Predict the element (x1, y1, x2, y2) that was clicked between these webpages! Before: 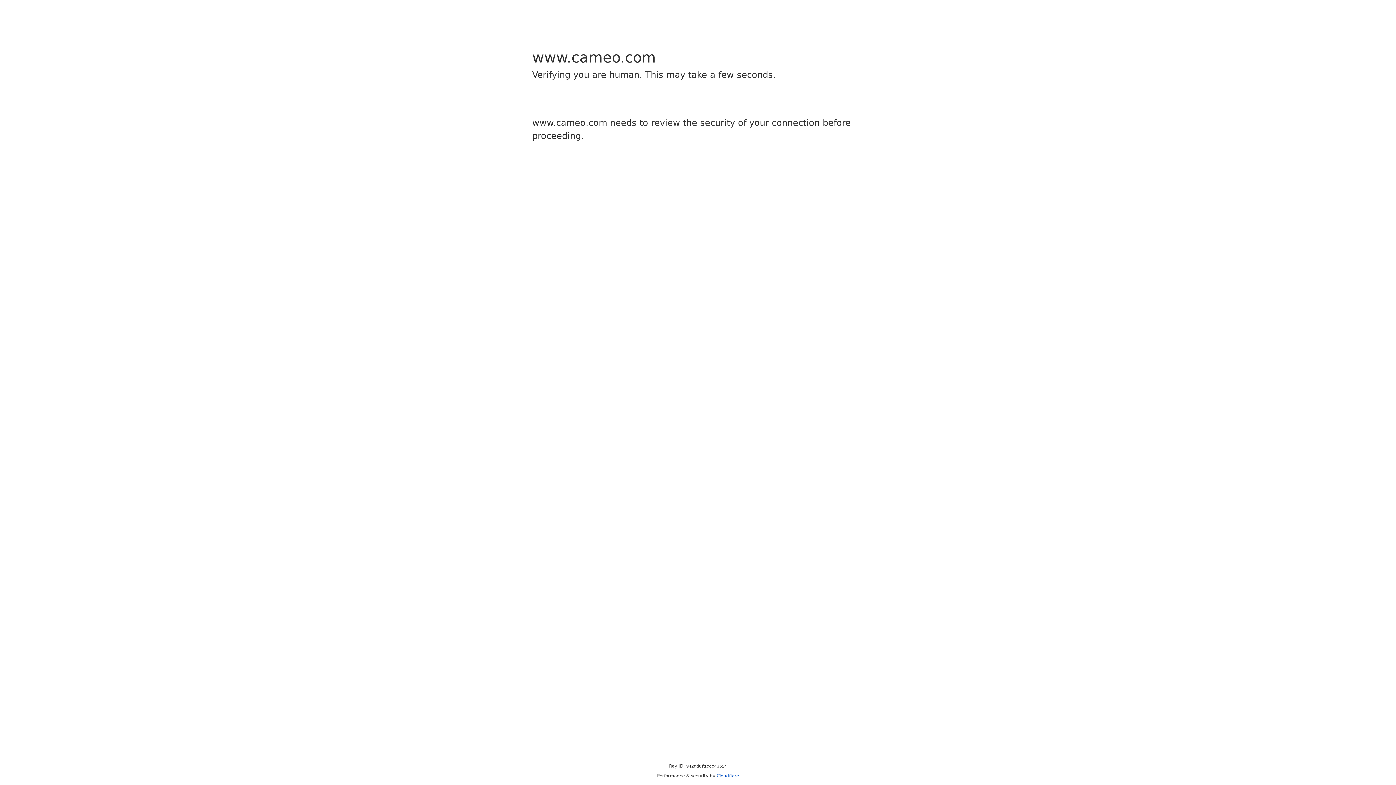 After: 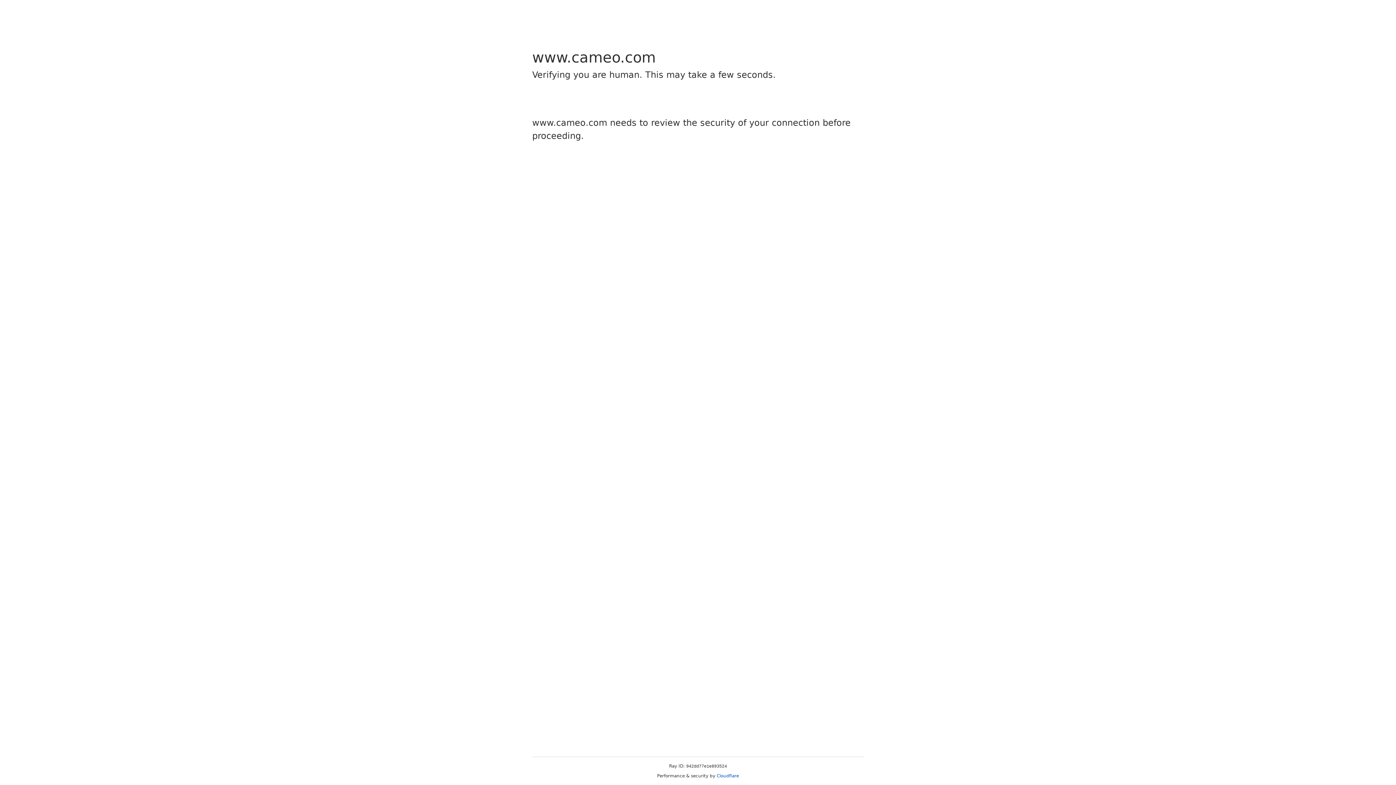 Action: bbox: (716, 773, 739, 778) label: Cloudflare